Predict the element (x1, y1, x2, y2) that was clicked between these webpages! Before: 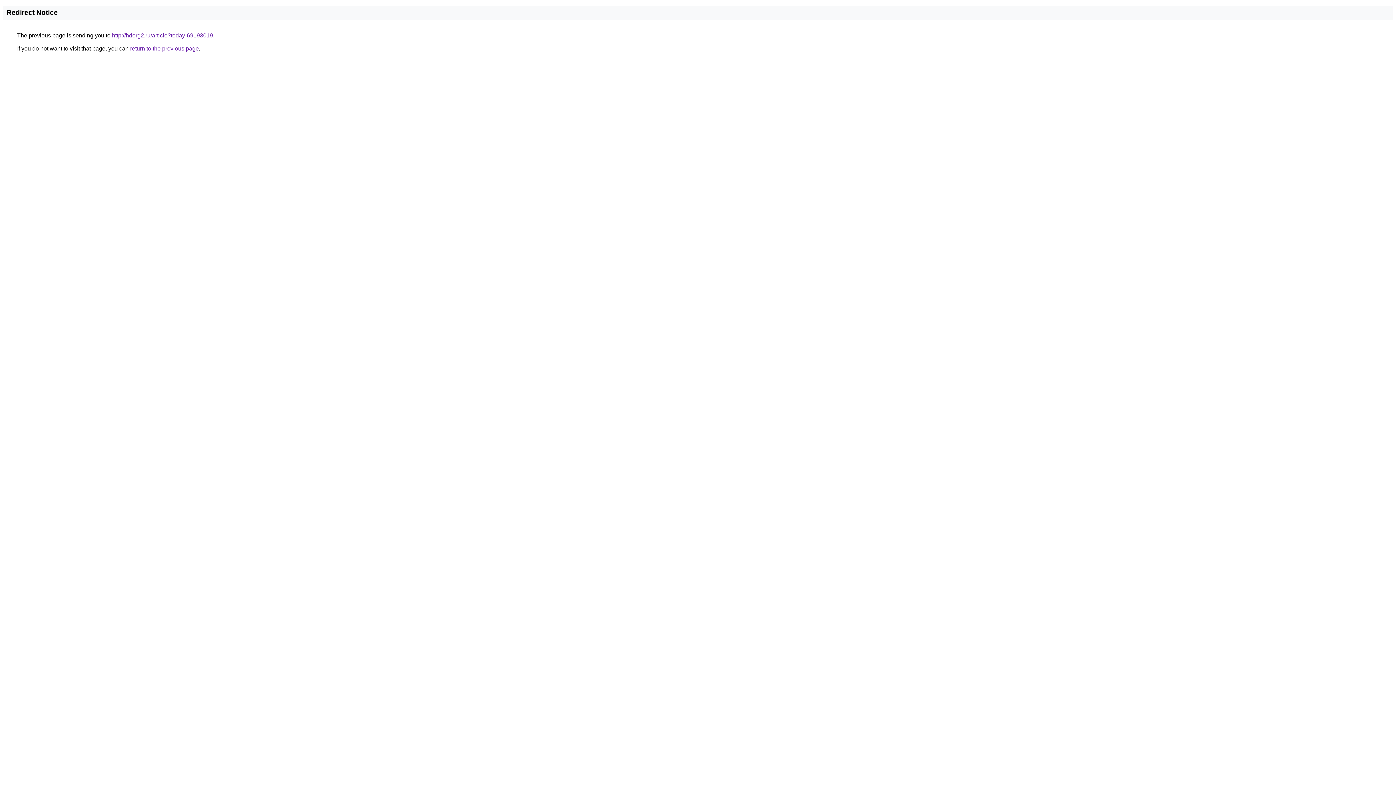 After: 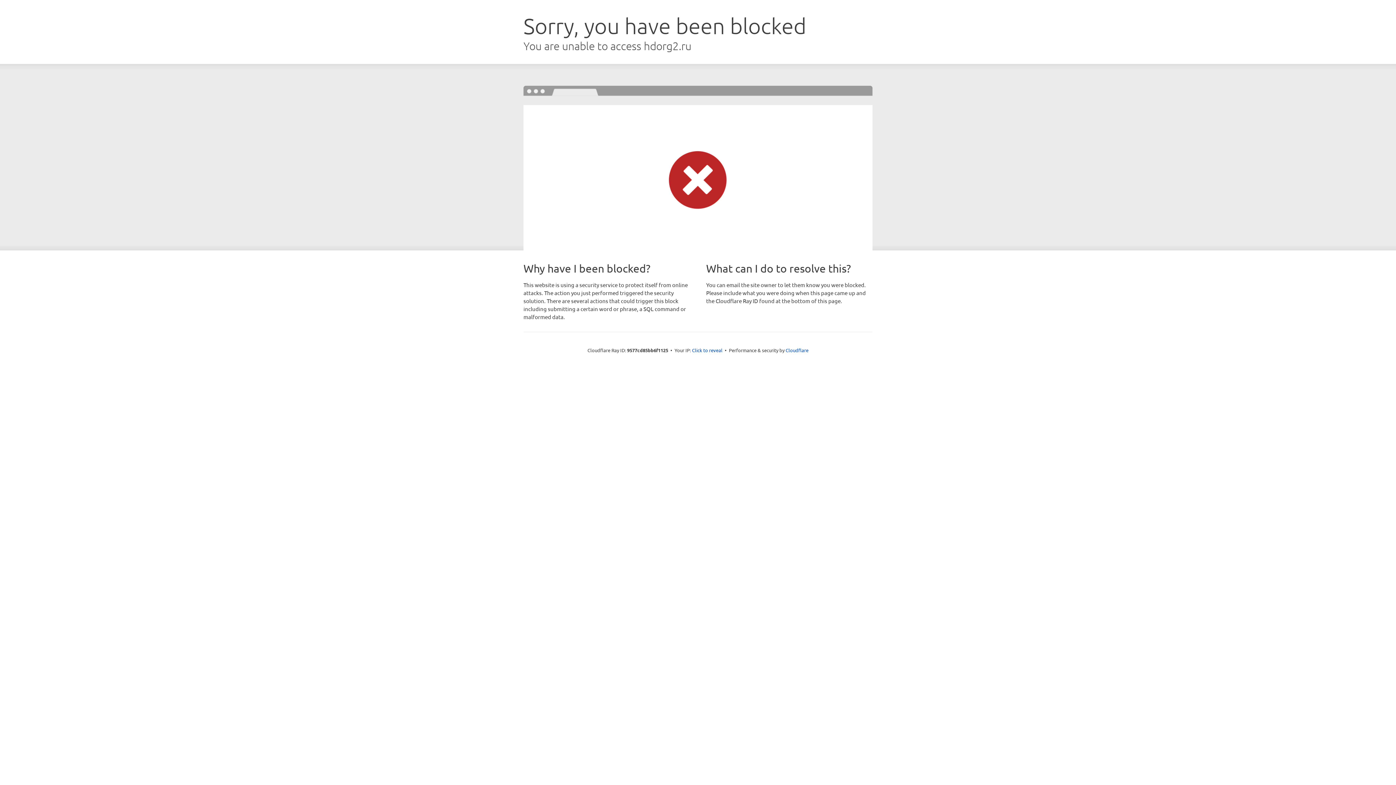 Action: bbox: (112, 32, 213, 38) label: http://hdorg2.ru/article?today-69193019